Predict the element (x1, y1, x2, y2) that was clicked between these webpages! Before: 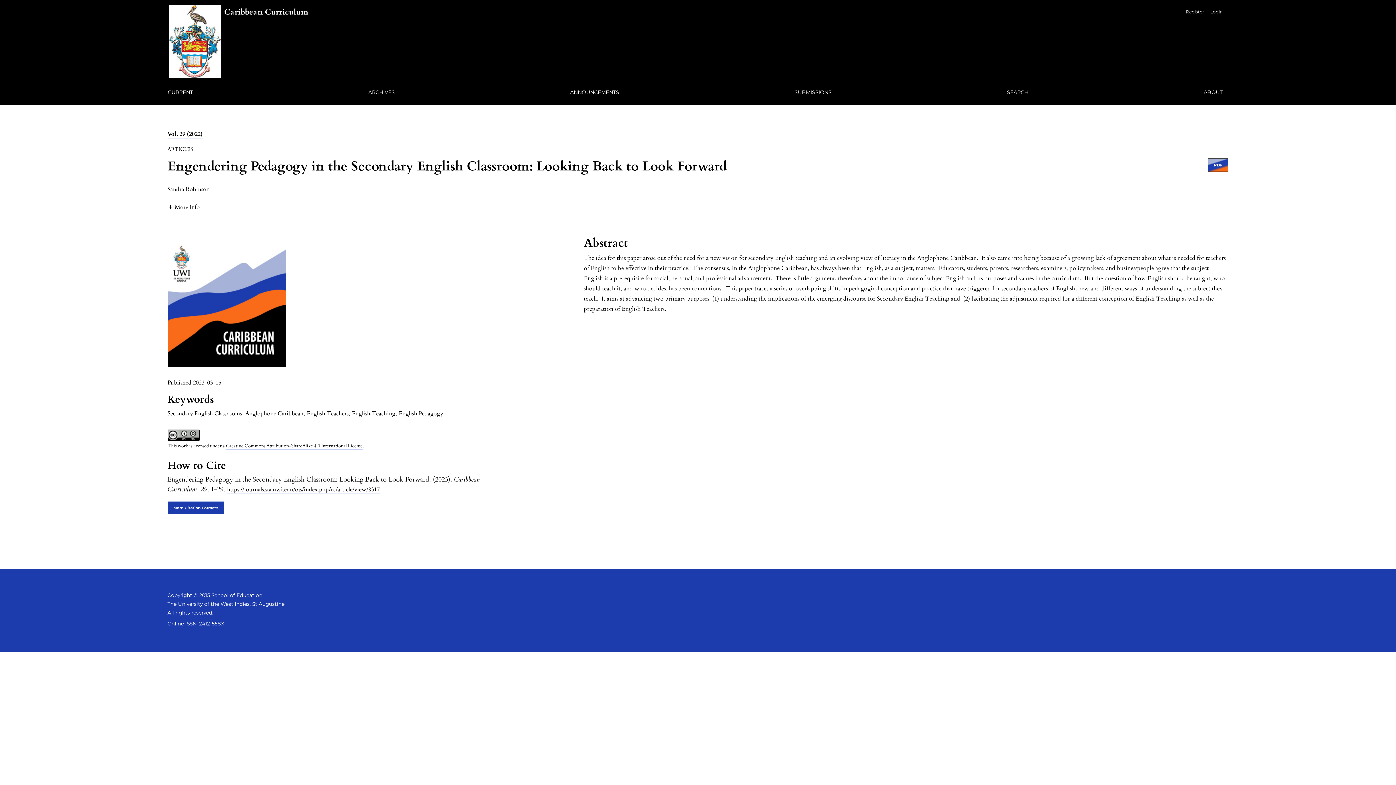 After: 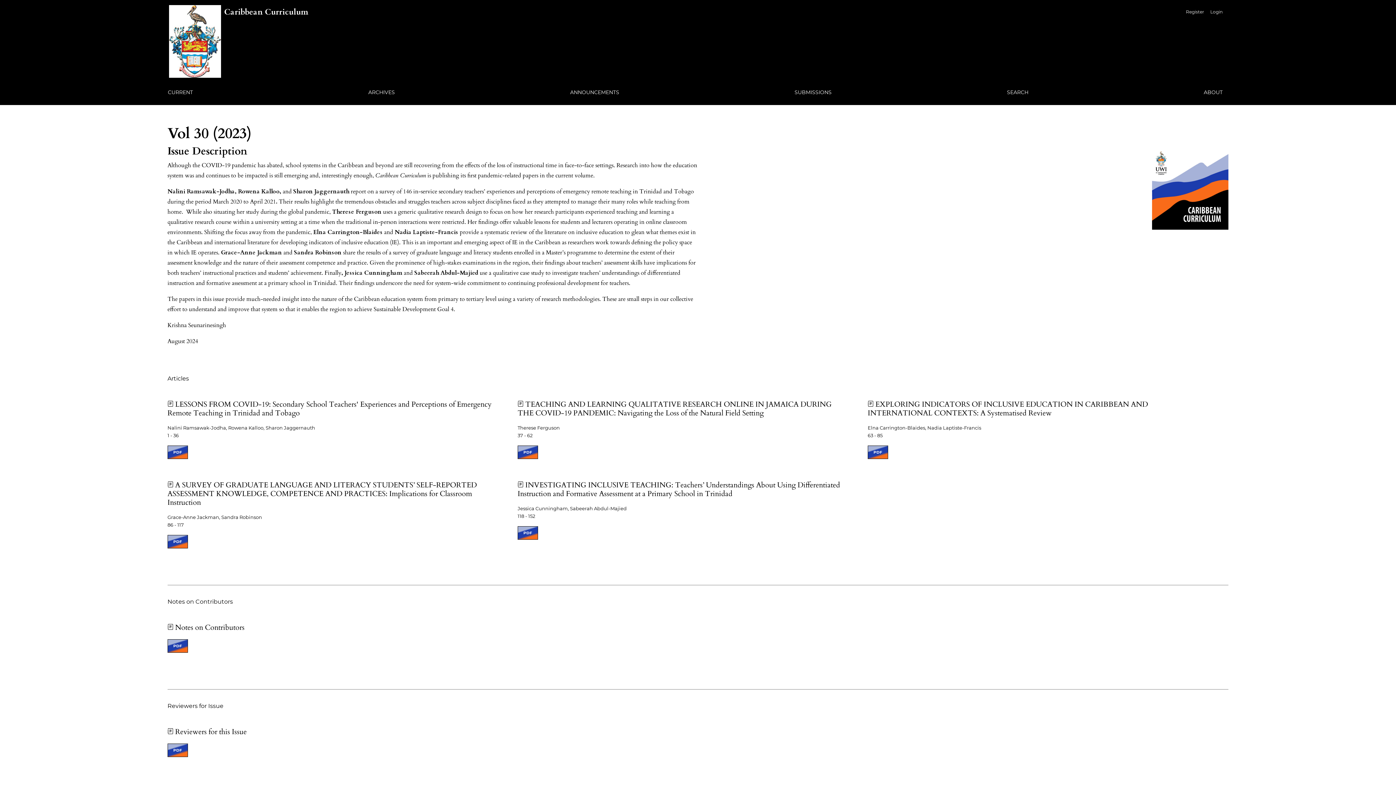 Action: bbox: (162, 85, 198, 100) label: CURRENT